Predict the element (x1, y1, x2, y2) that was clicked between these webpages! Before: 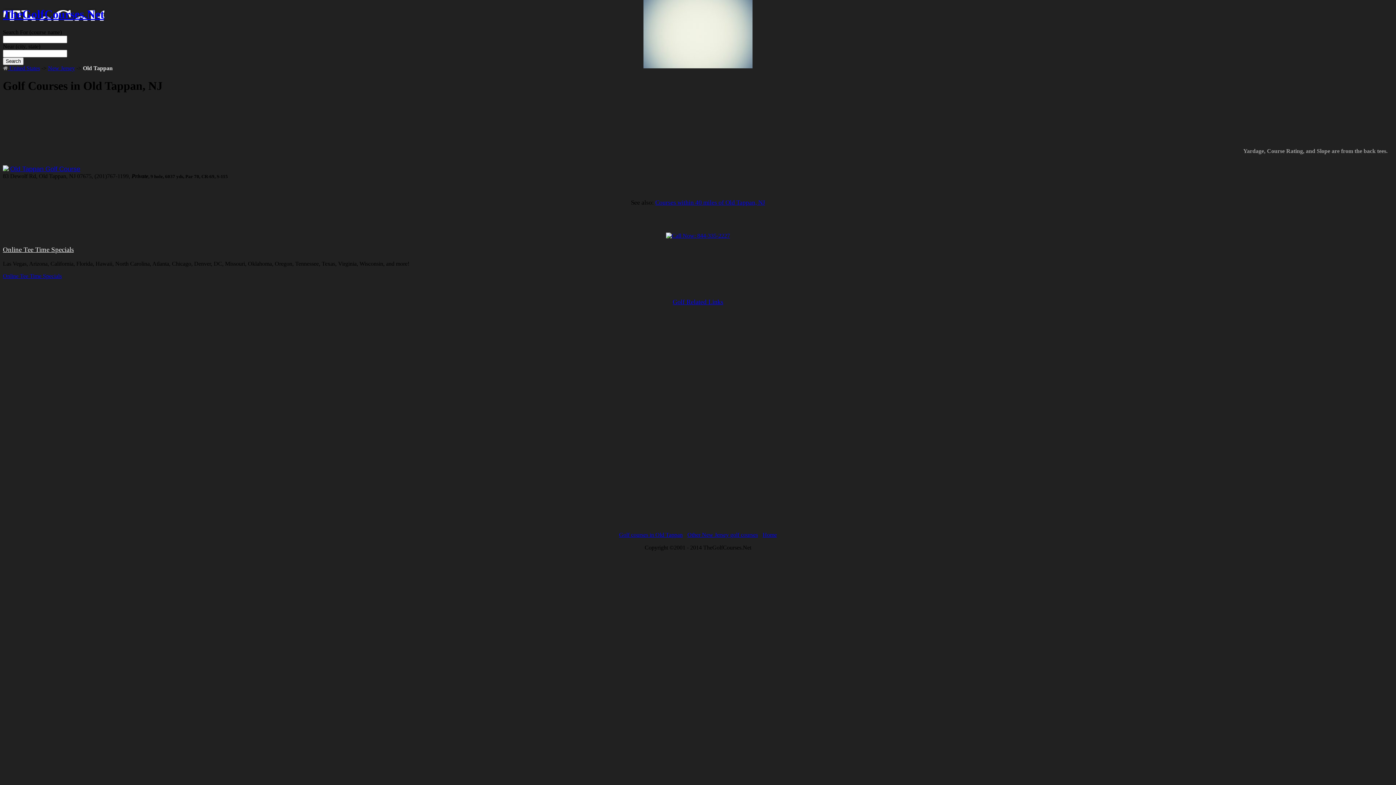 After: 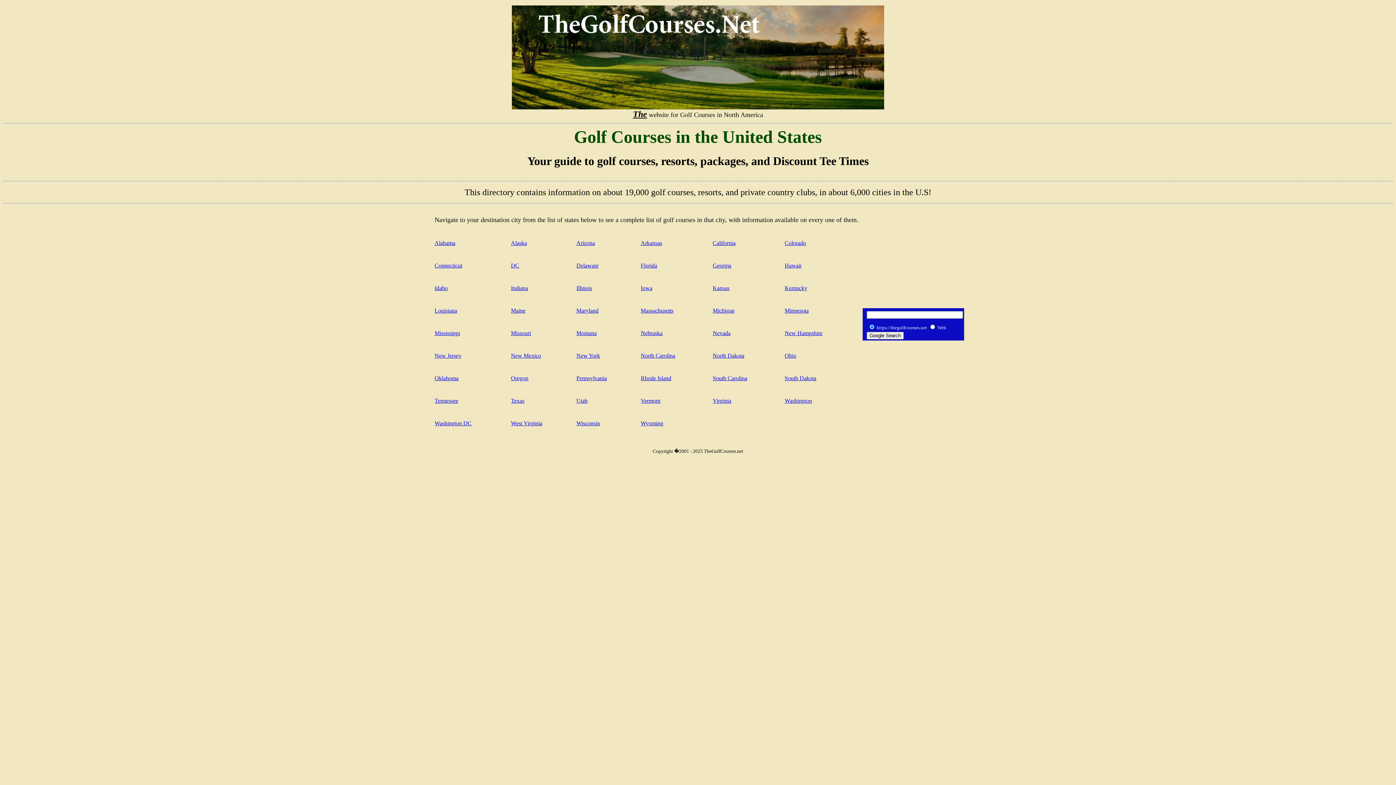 Action: label: TheGolfCourses.Net bbox: (2, 7, 104, 20)